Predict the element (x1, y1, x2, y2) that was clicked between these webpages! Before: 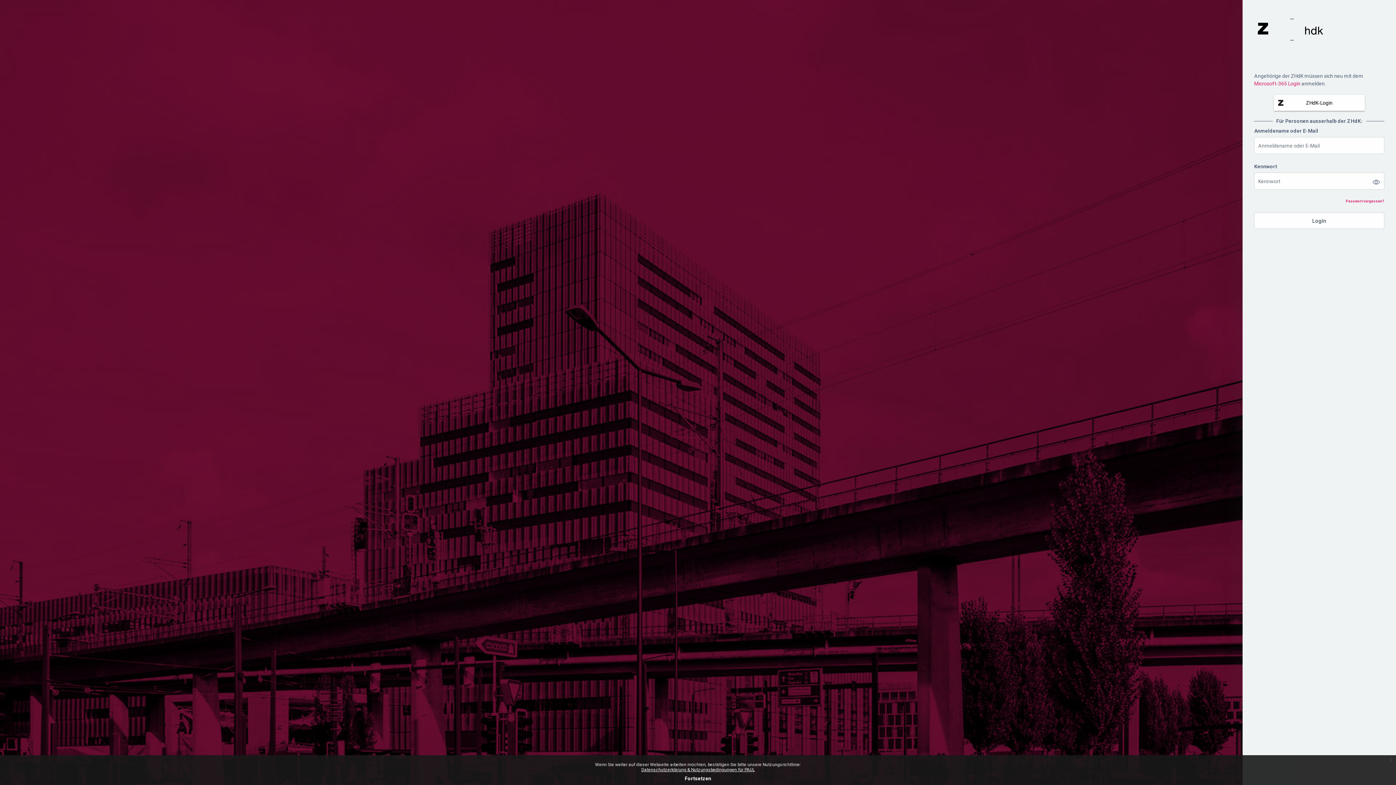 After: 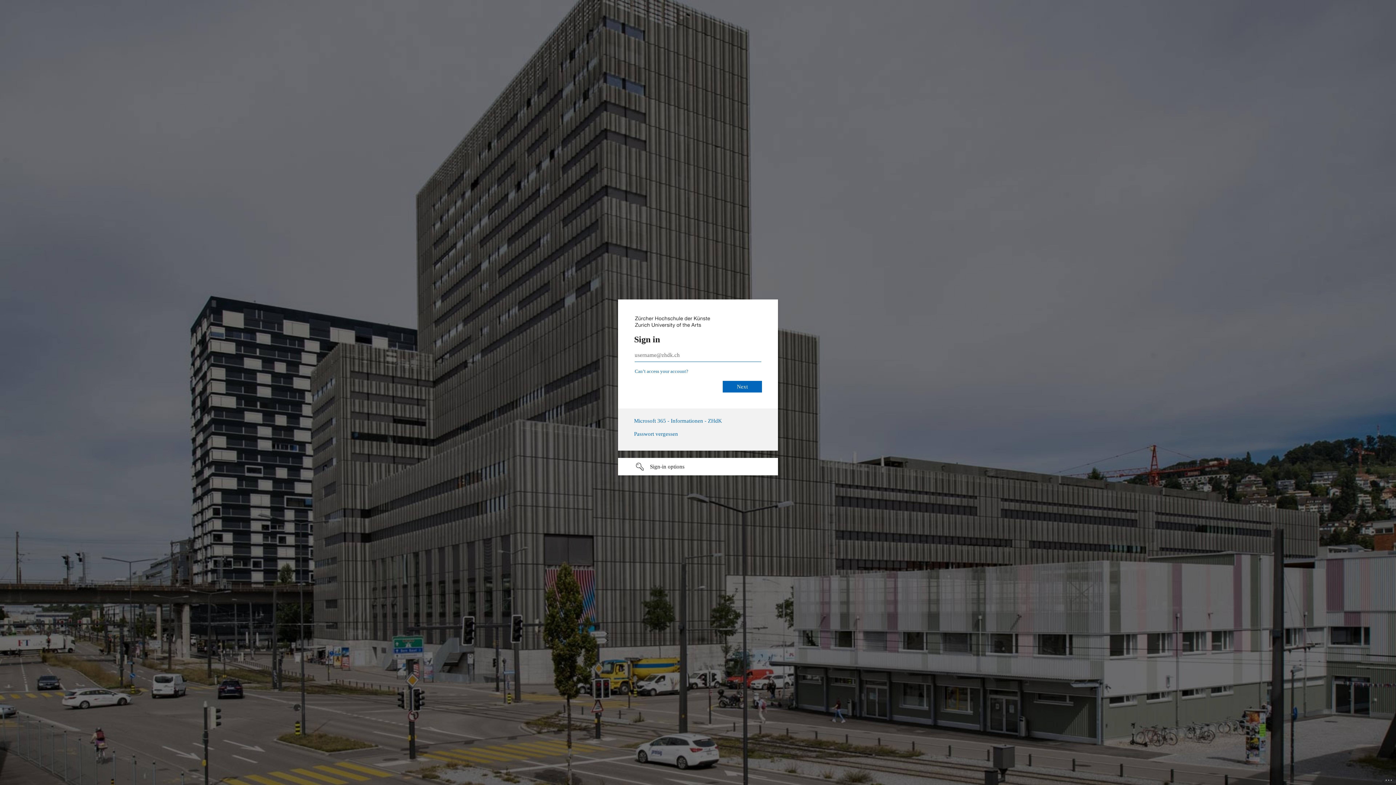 Action: label: ZHdK-Login bbox: (1274, 94, 1365, 110)